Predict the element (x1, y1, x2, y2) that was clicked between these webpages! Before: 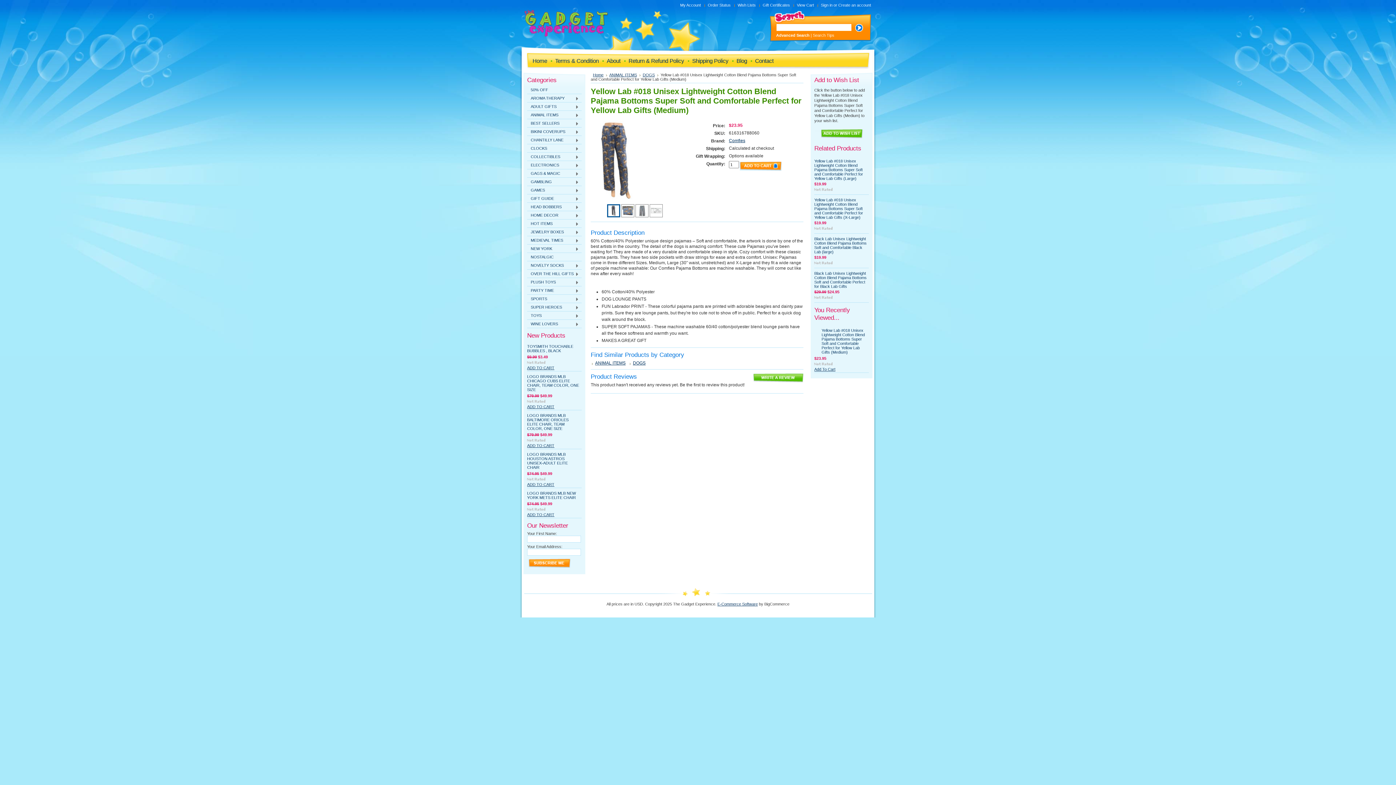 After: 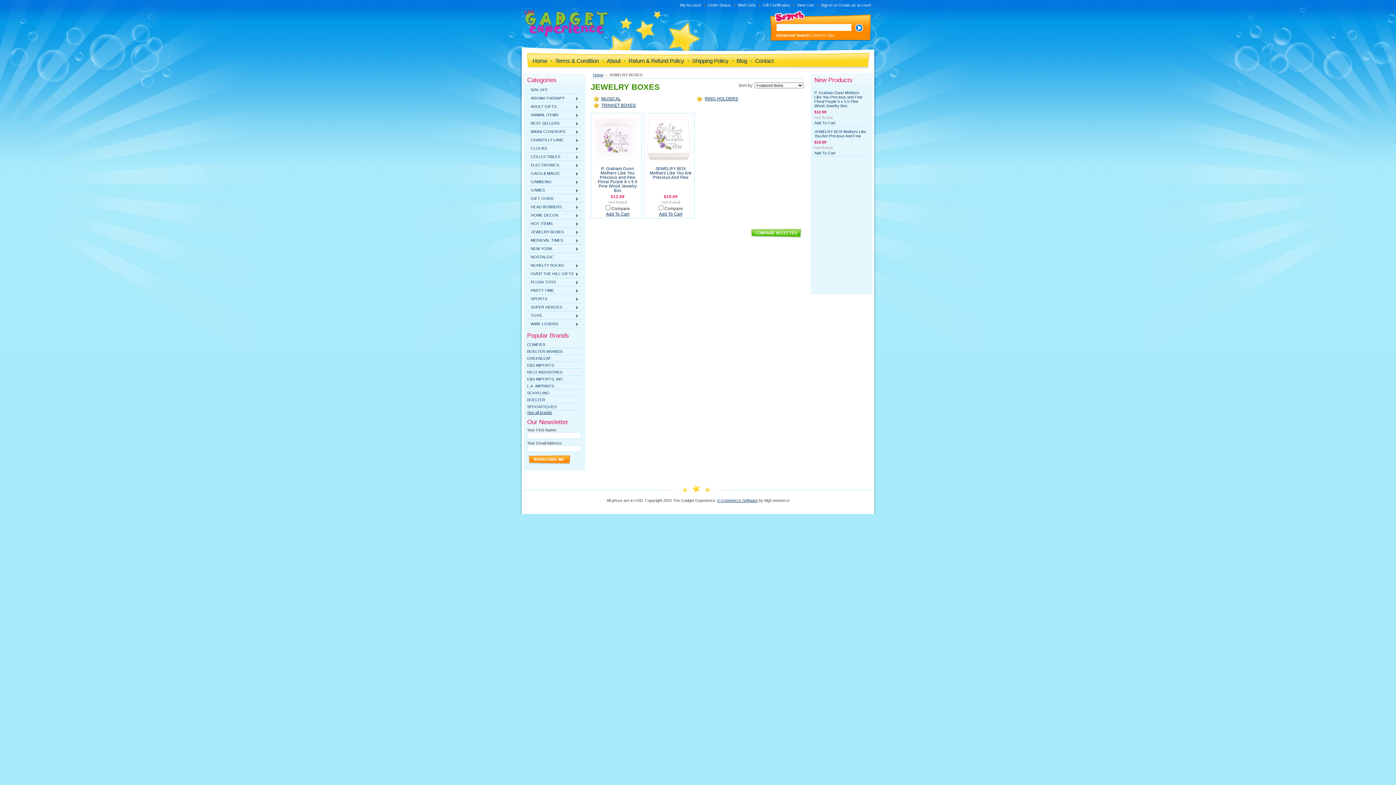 Action: bbox: (527, 228, 581, 236) label: JEWELRY BOXES
»